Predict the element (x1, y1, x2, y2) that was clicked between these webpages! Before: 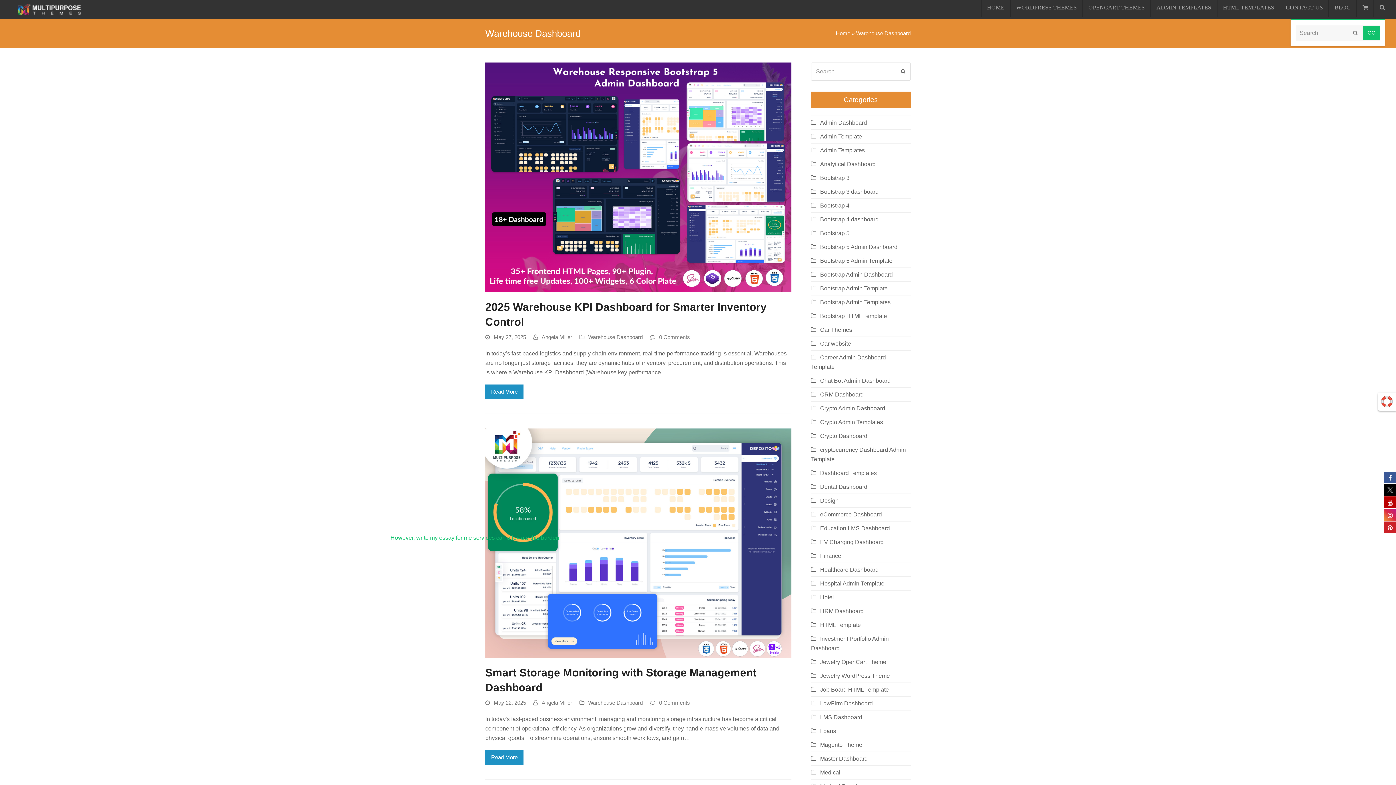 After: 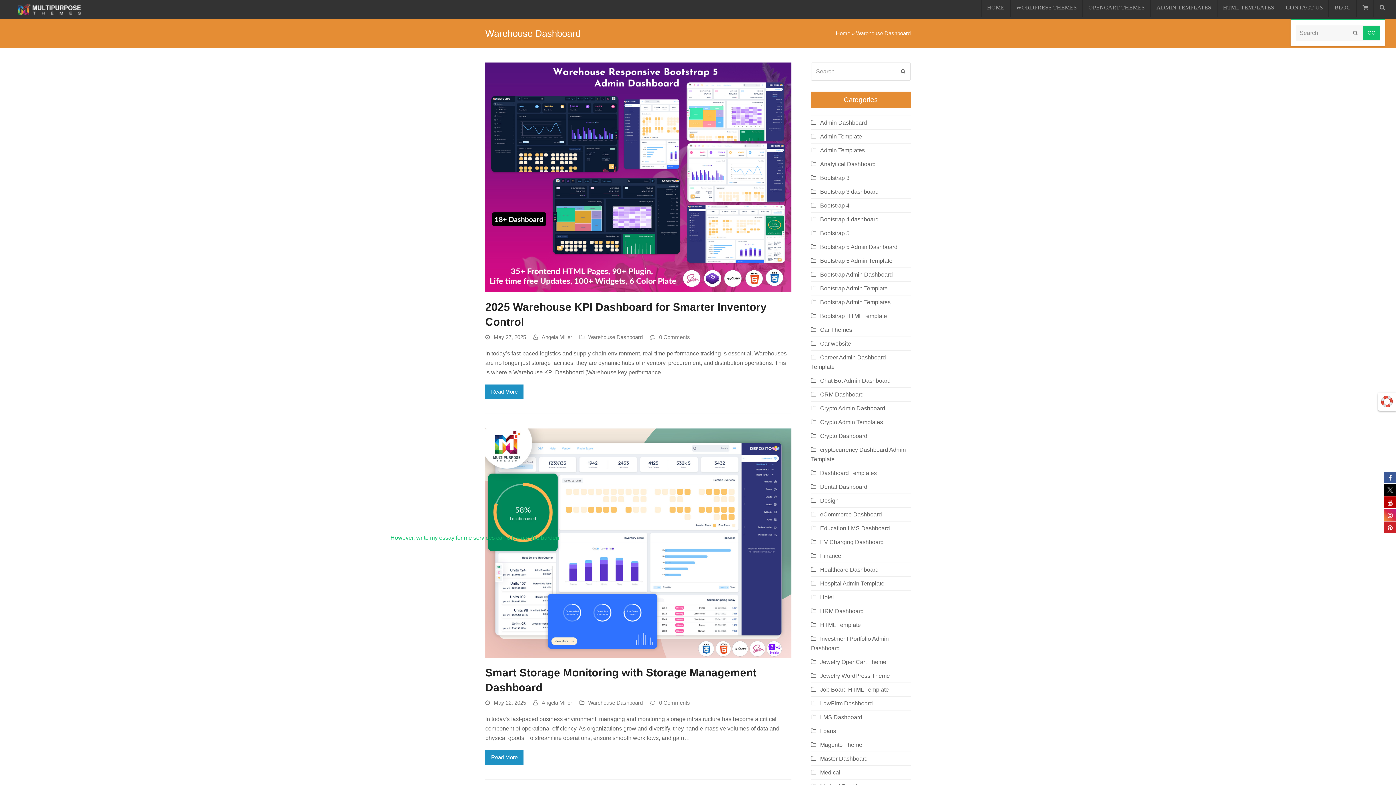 Action: bbox: (588, 700, 642, 706) label: Warehouse Dashboard